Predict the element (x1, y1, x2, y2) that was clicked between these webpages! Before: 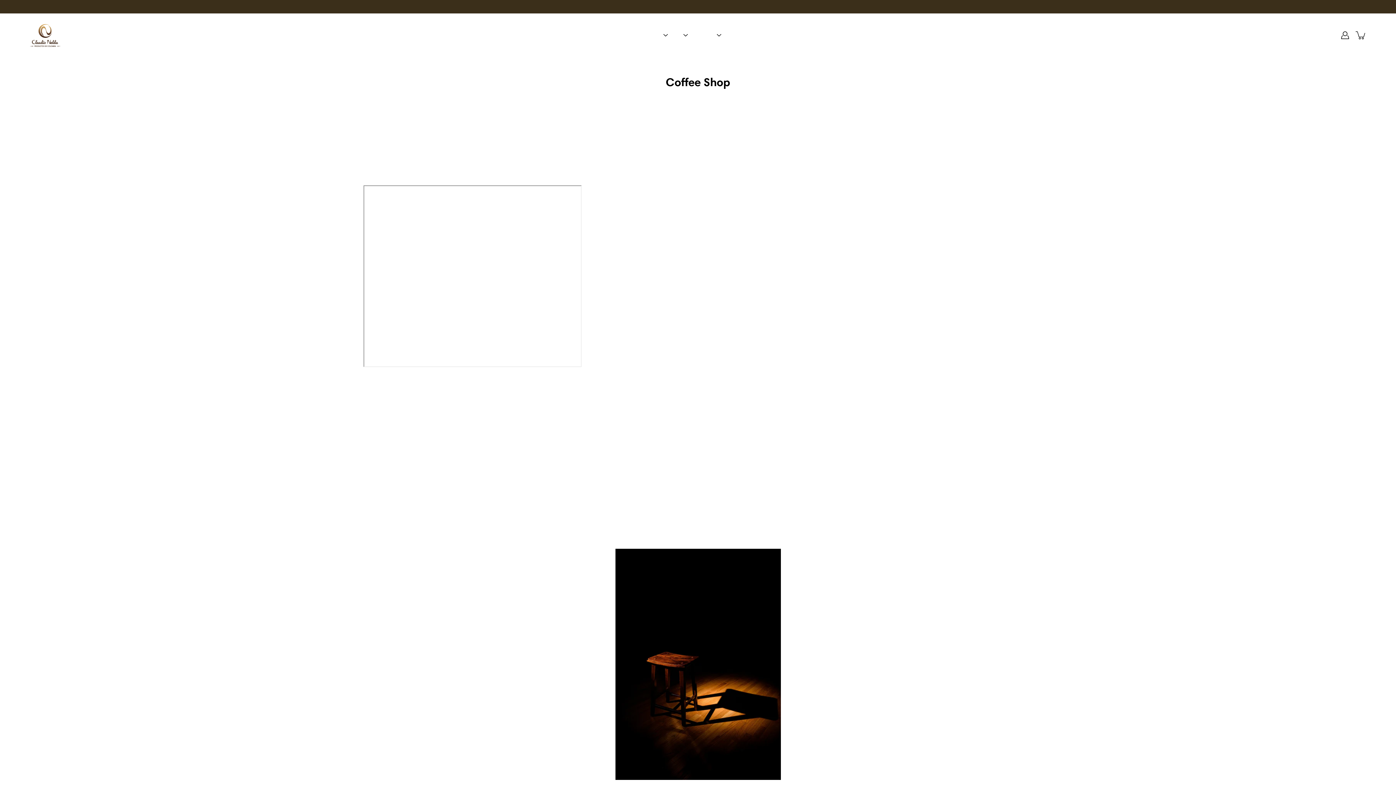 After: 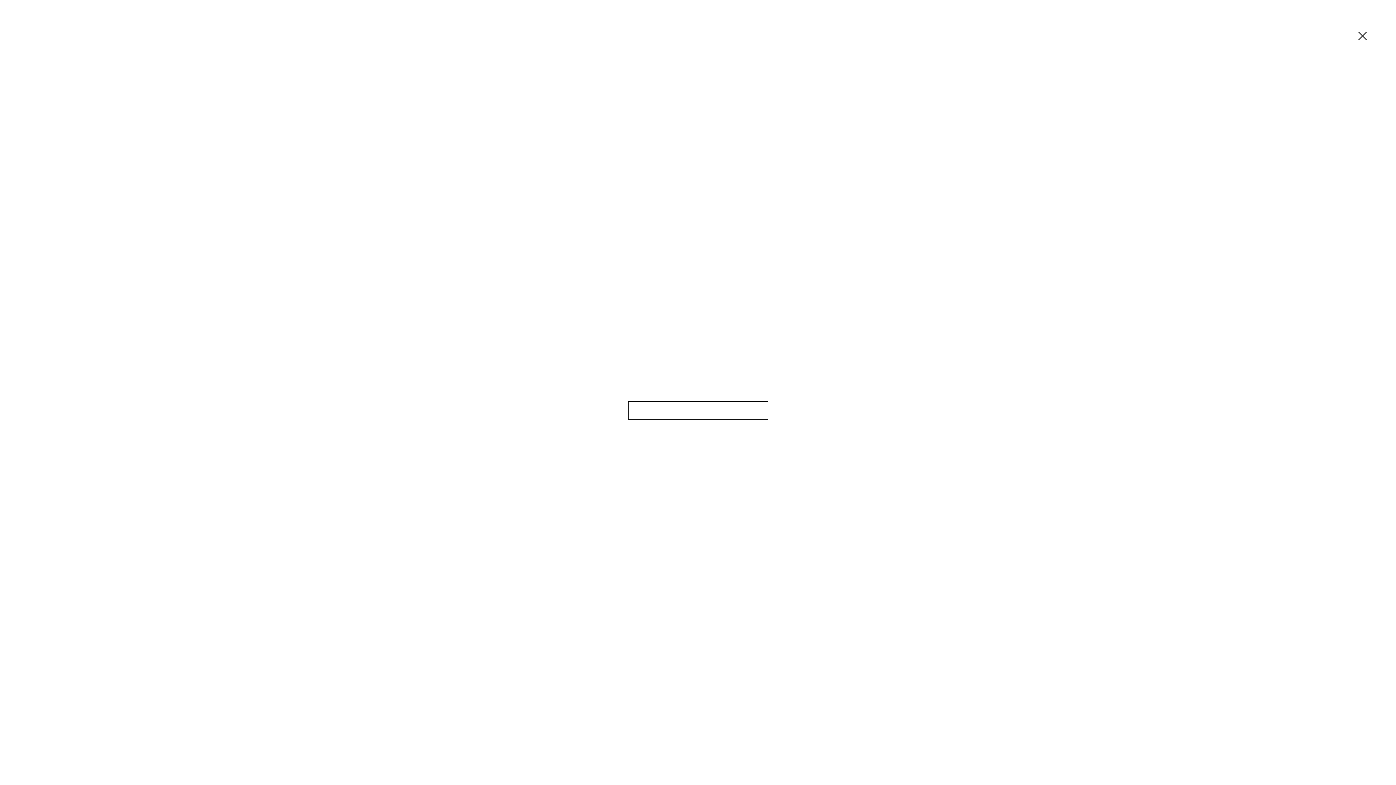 Action: bbox: (1355, 29, 1367, 41) label: Article (s) ajouté (s) à votre panier